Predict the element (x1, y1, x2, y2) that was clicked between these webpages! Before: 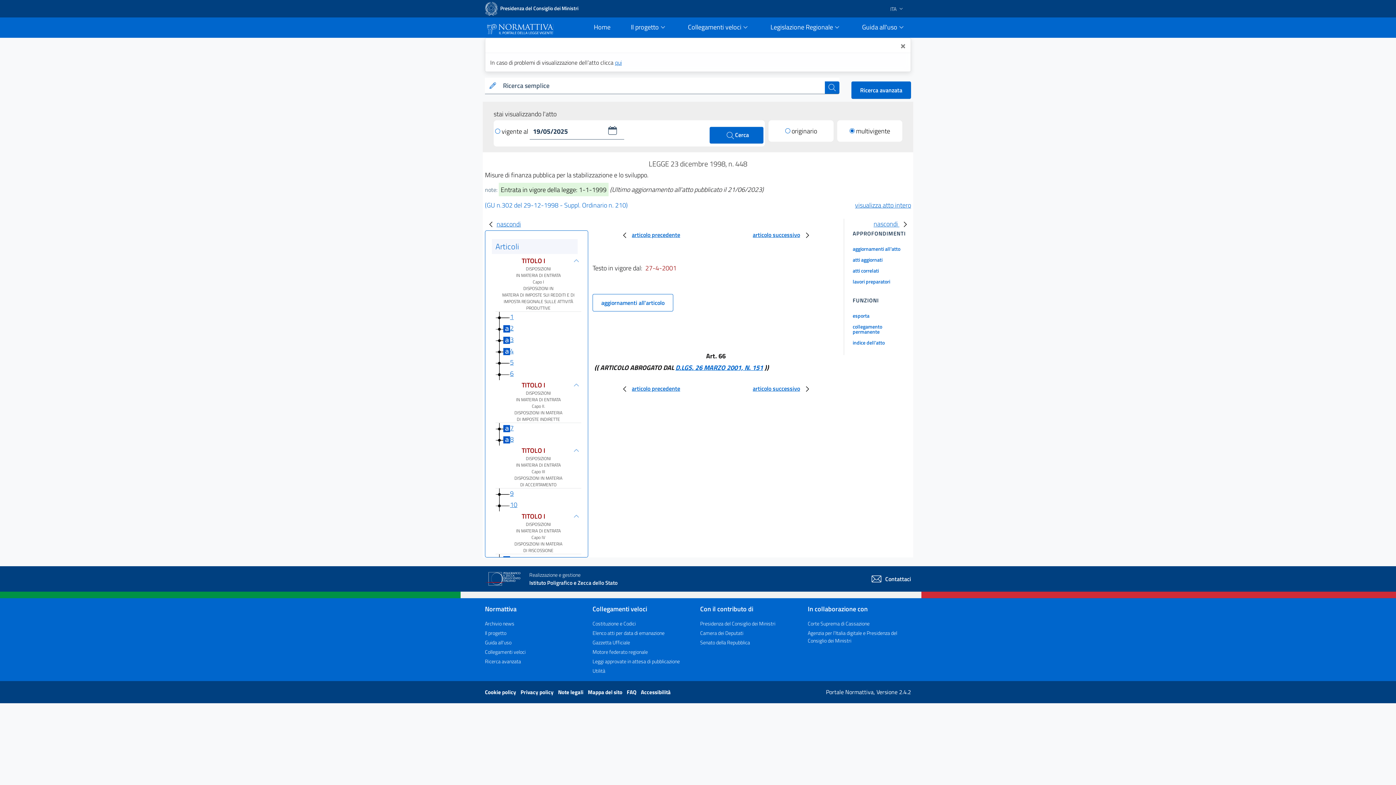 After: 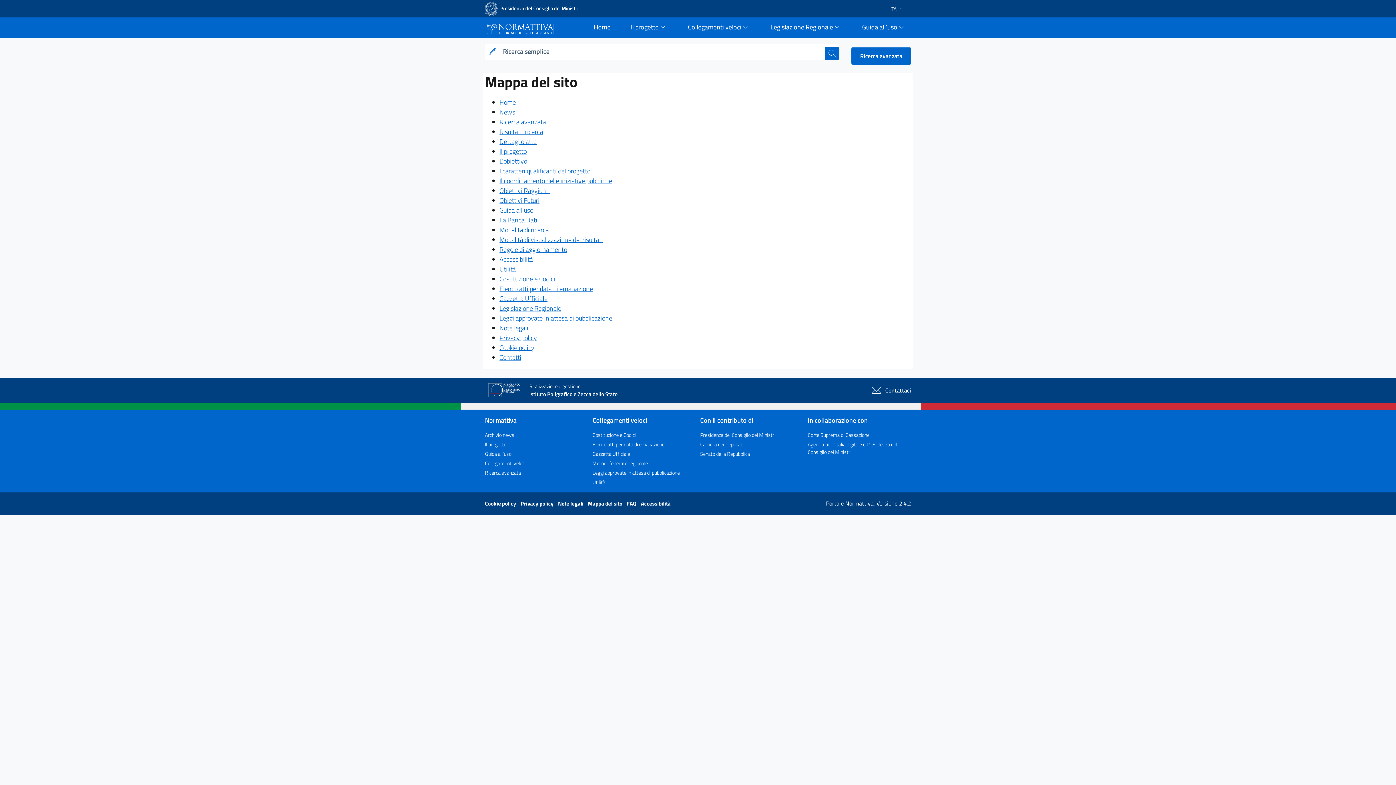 Action: bbox: (588, 688, 623, 696) label: Mappa del sito 